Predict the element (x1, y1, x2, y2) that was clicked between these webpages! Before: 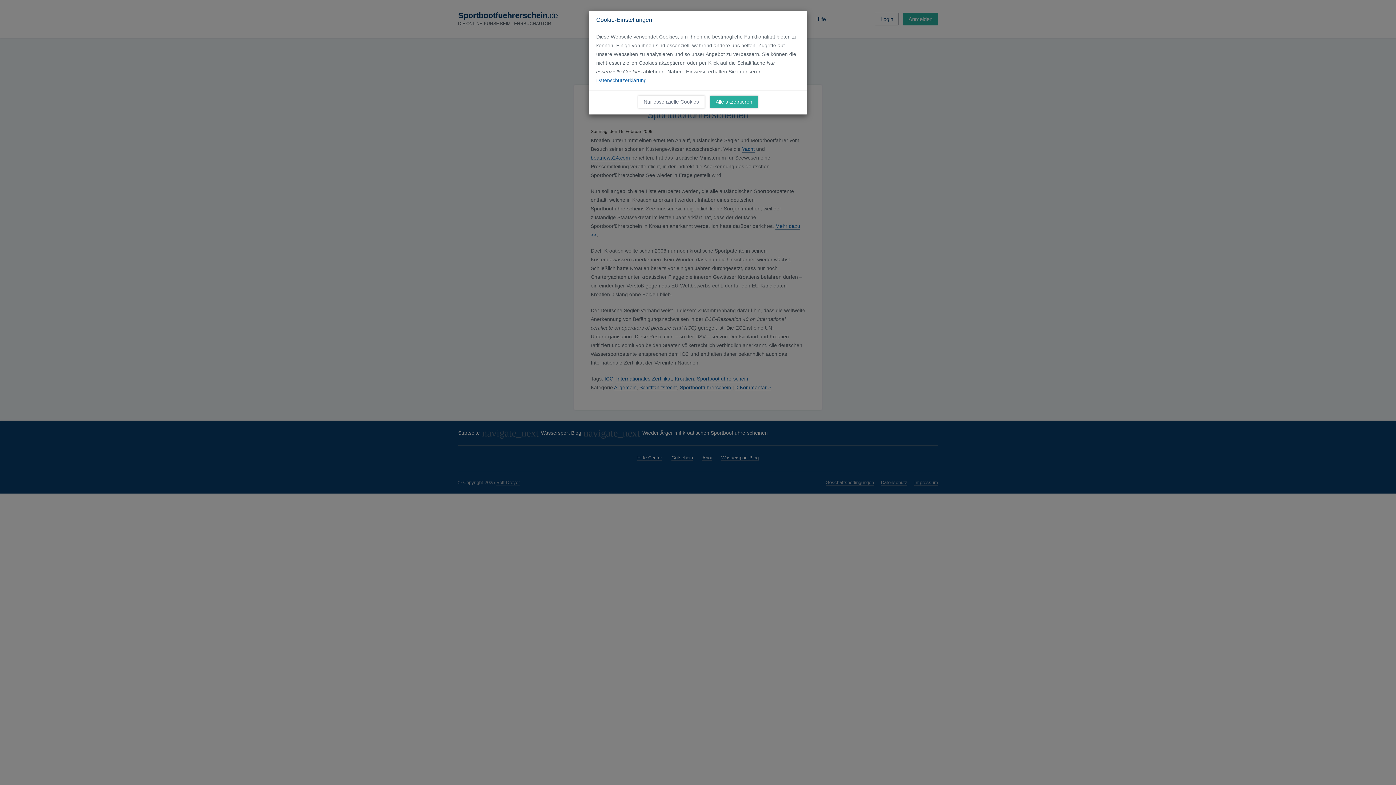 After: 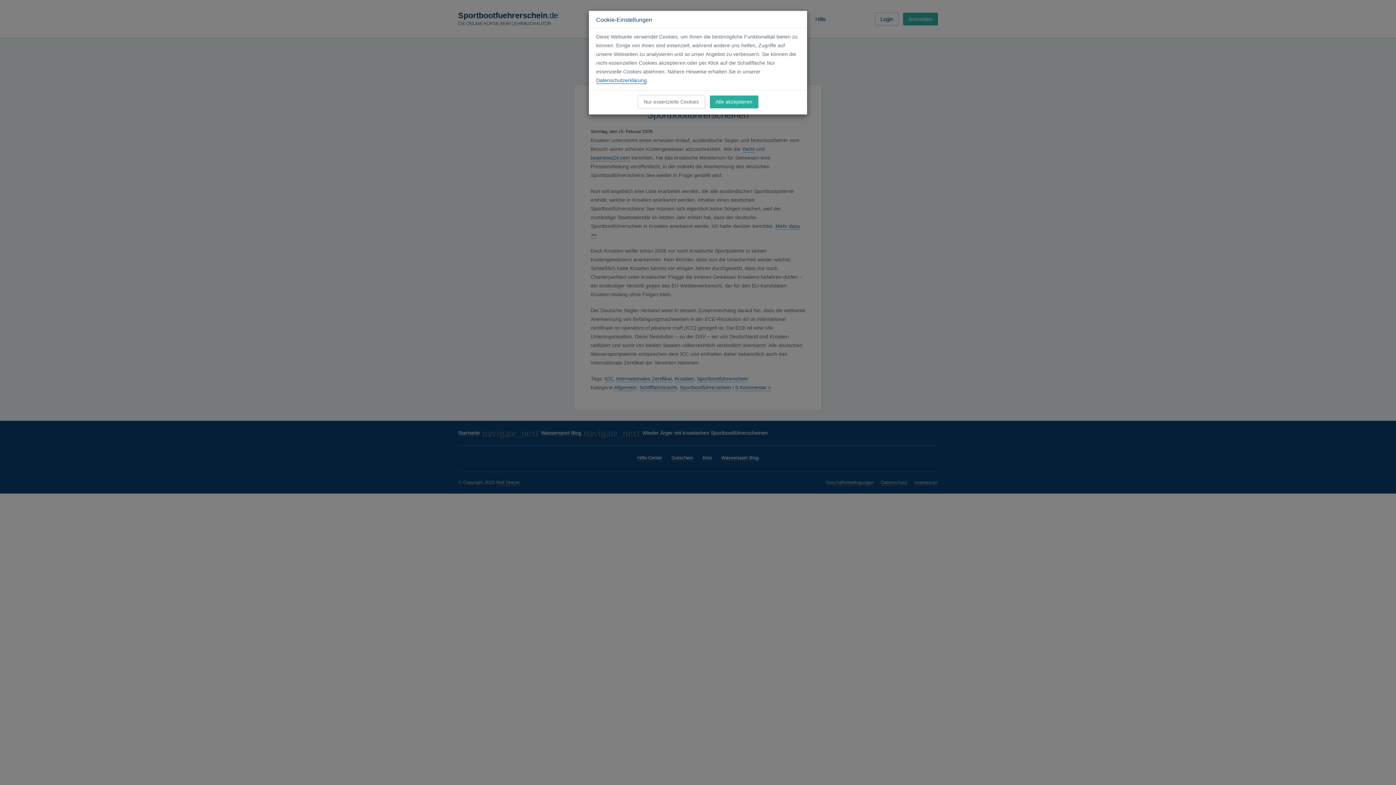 Action: label: Datenschutzerklärung bbox: (596, 77, 646, 84)